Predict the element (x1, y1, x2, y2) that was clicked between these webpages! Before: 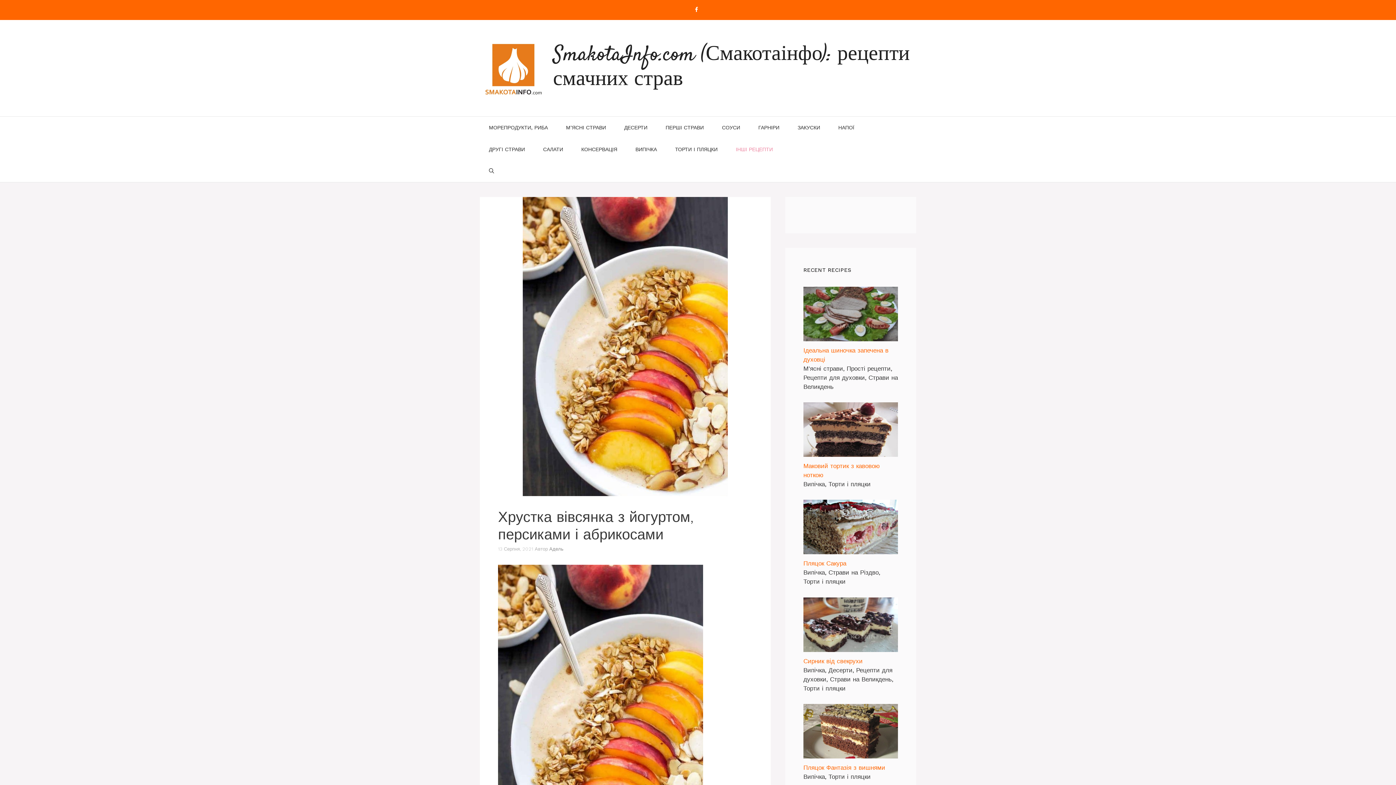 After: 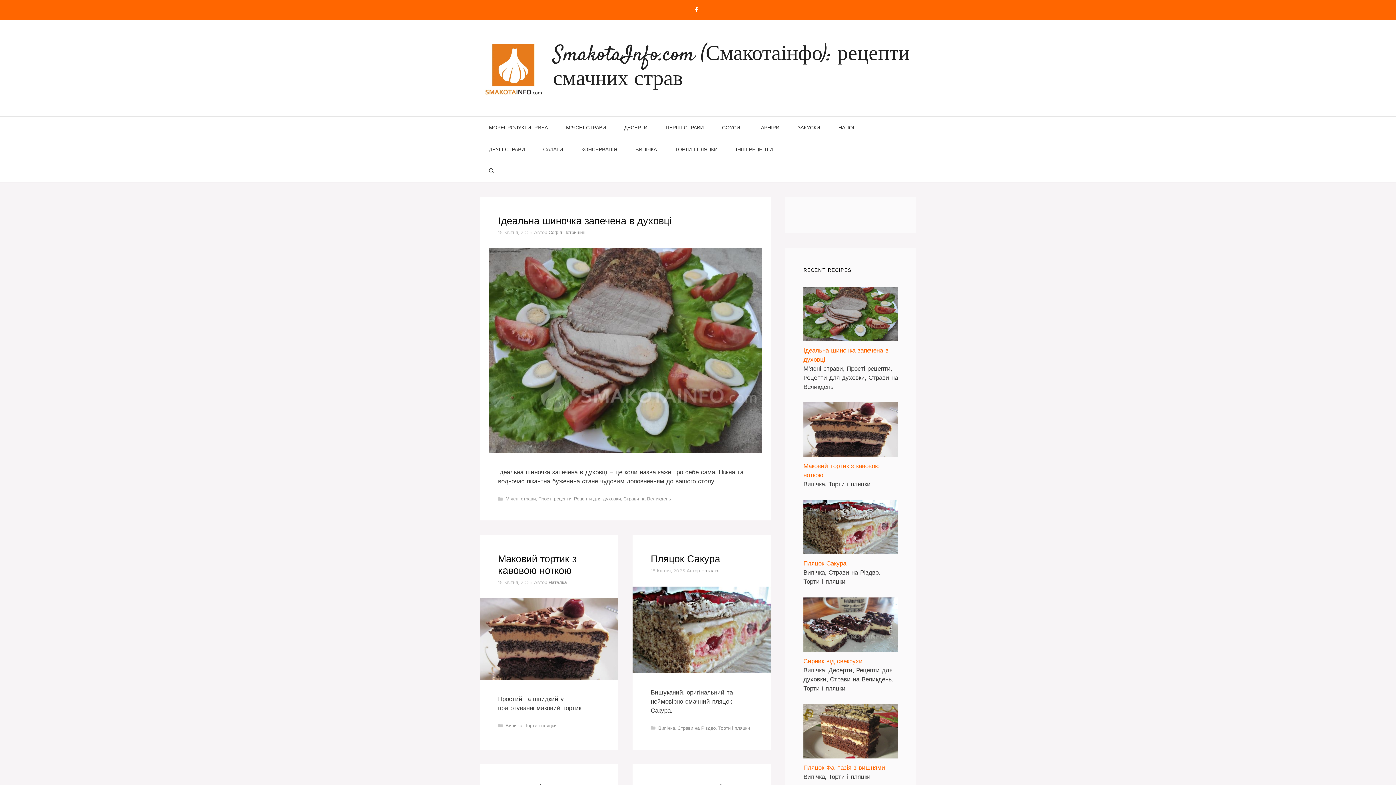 Action: bbox: (553, 40, 909, 95) label: SmakotaInfo.com (Смакотаінфо): рецепти смачних страв